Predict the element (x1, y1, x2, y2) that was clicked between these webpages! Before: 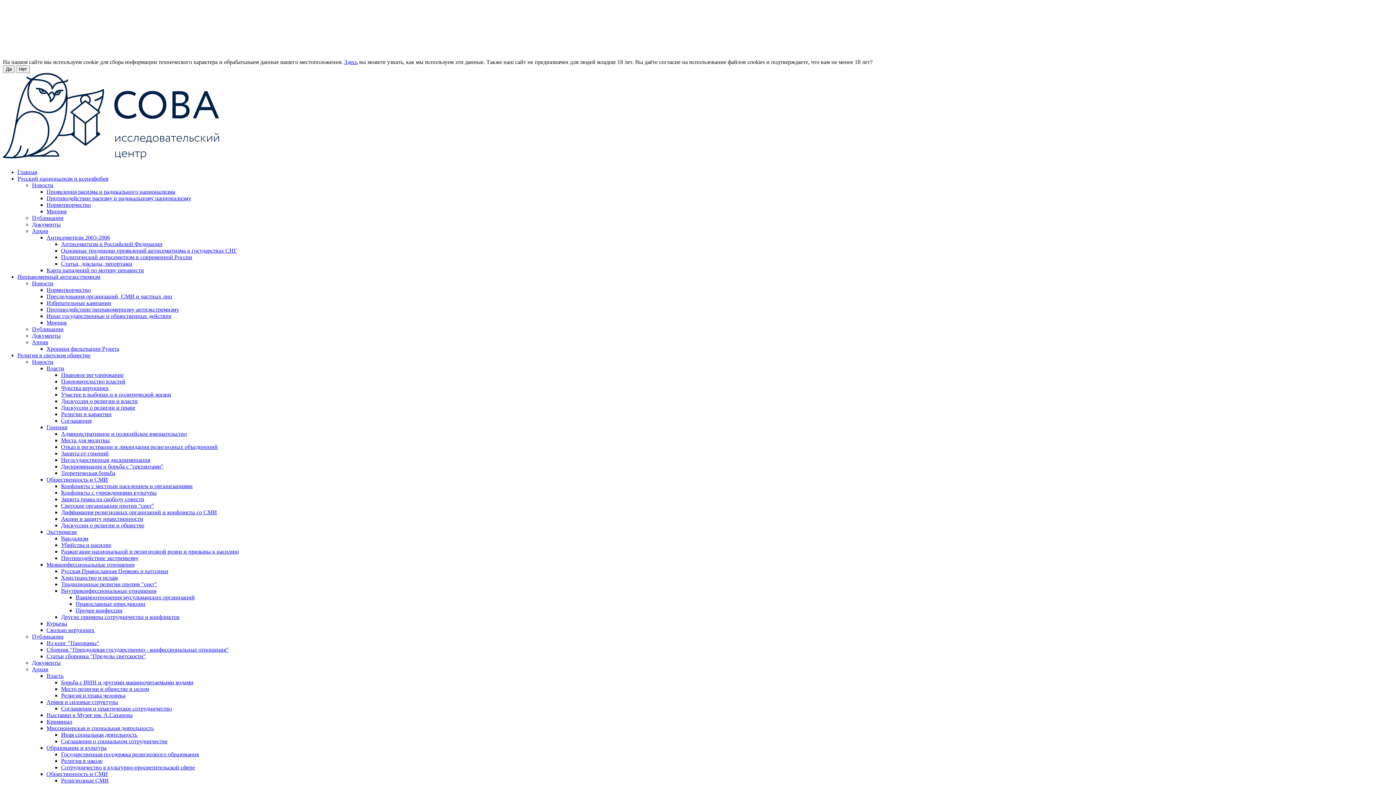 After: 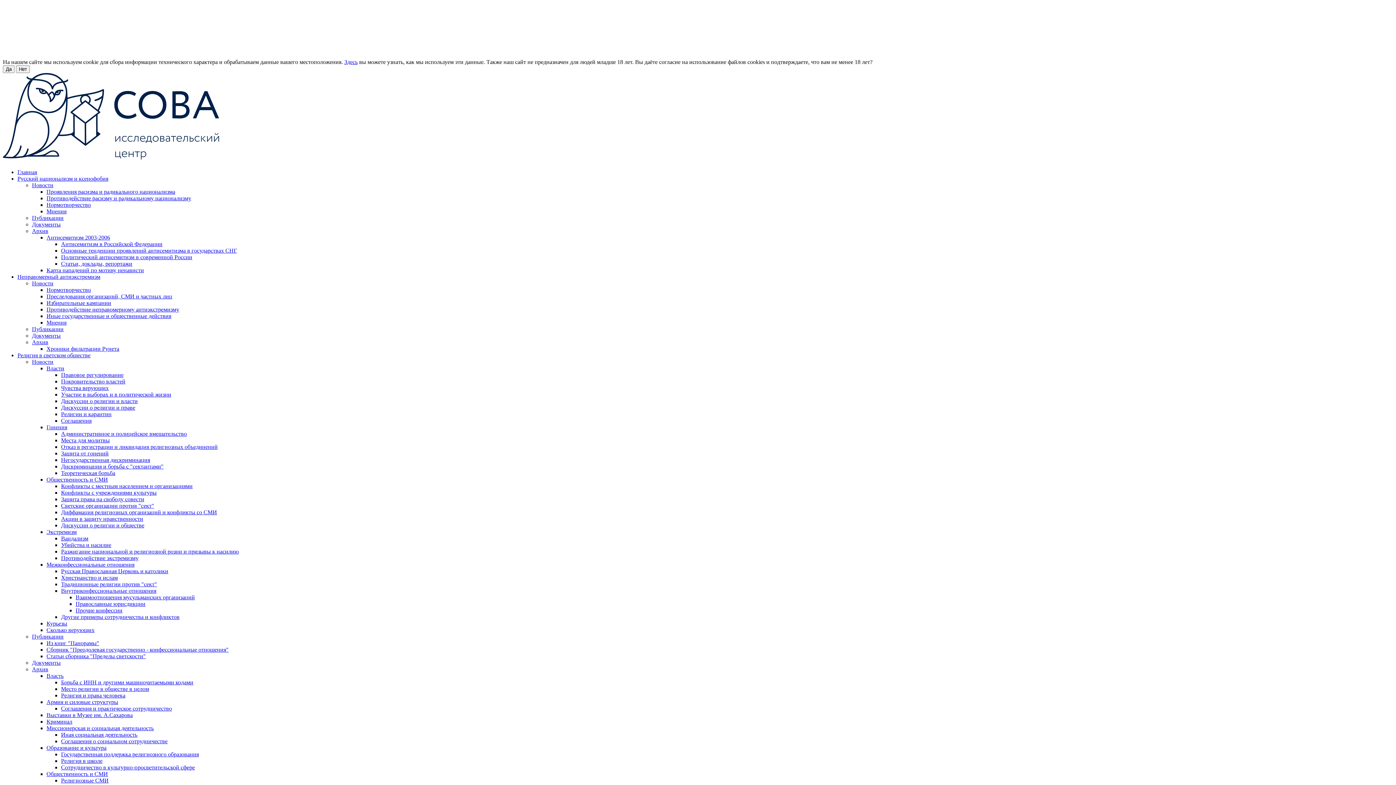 Action: bbox: (344, 58, 357, 65) label: Здесь